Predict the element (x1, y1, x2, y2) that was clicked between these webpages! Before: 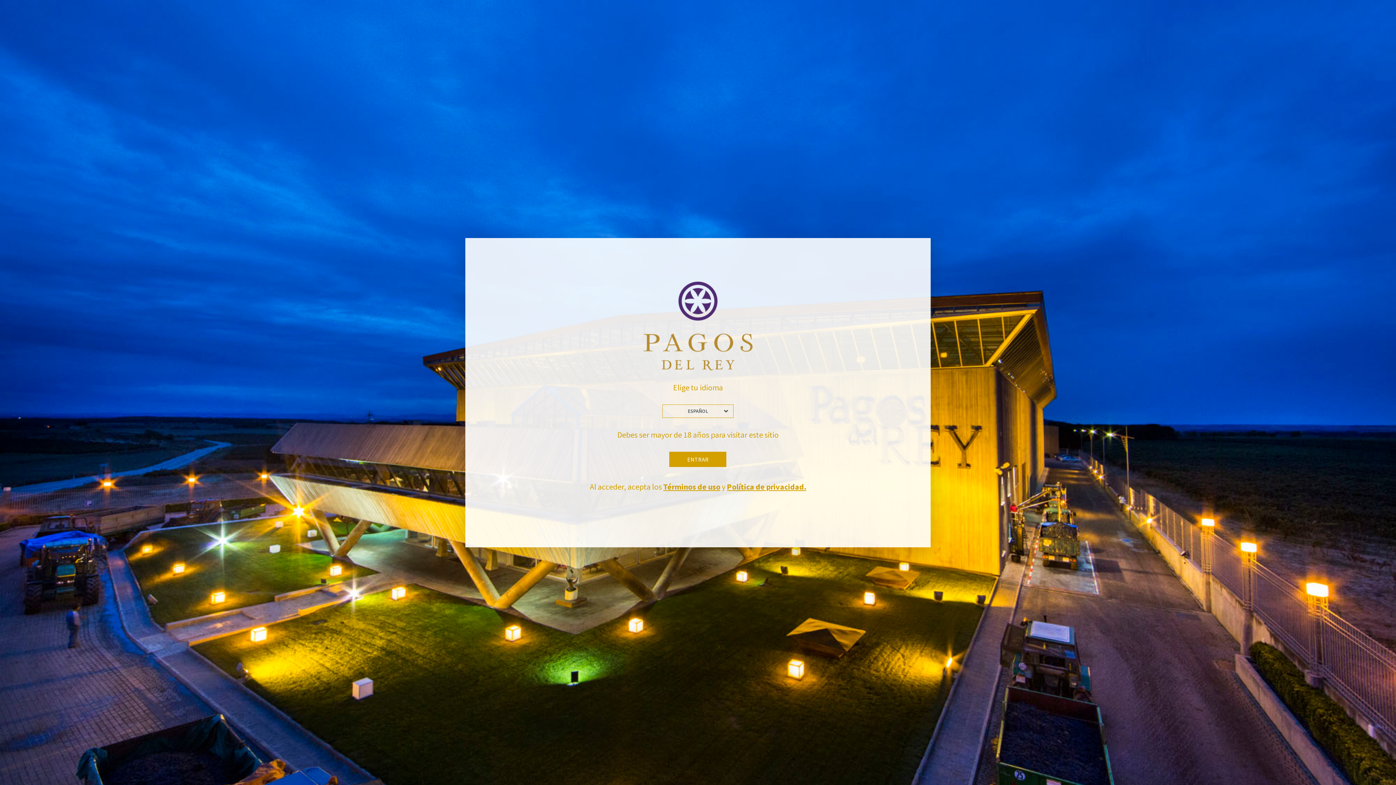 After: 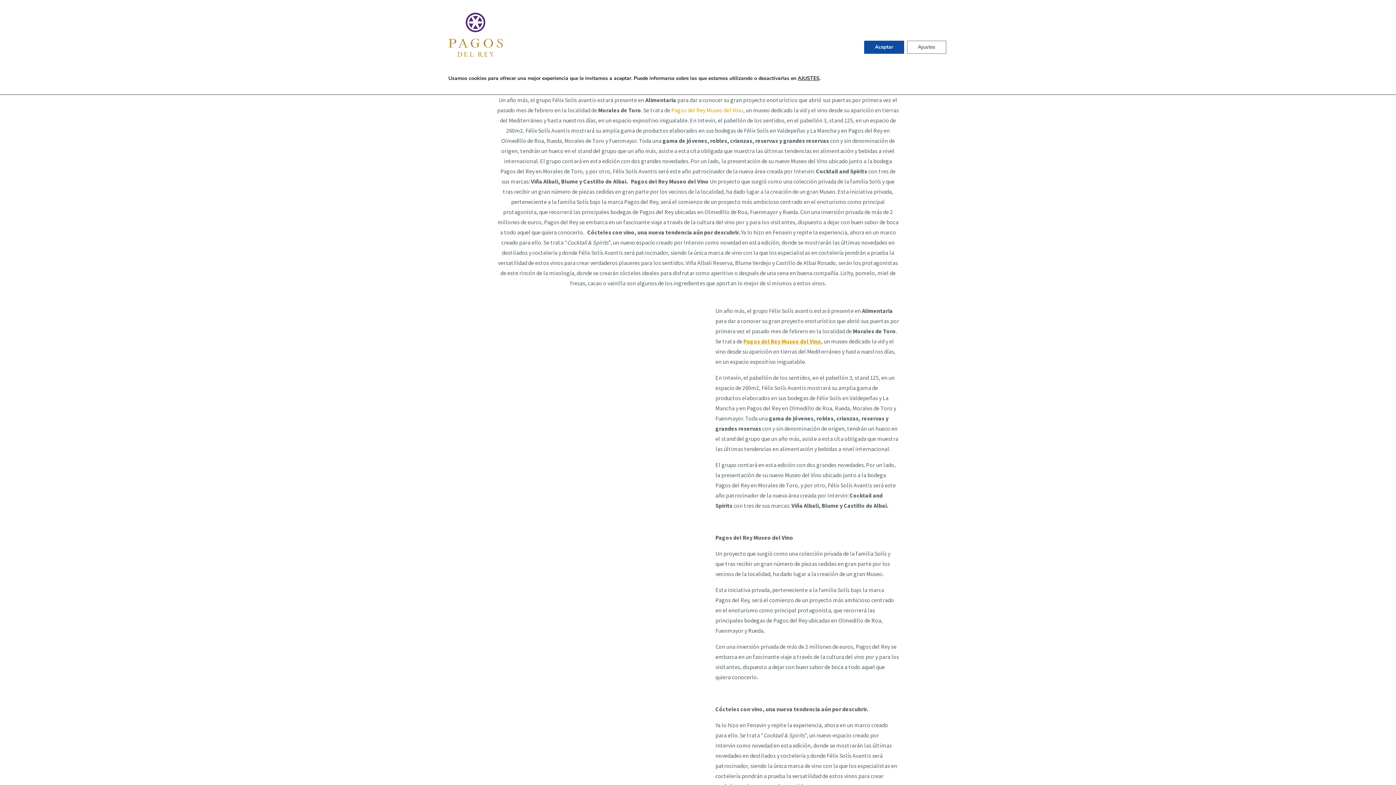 Action: label: ENTRAR bbox: (669, 451, 726, 467)